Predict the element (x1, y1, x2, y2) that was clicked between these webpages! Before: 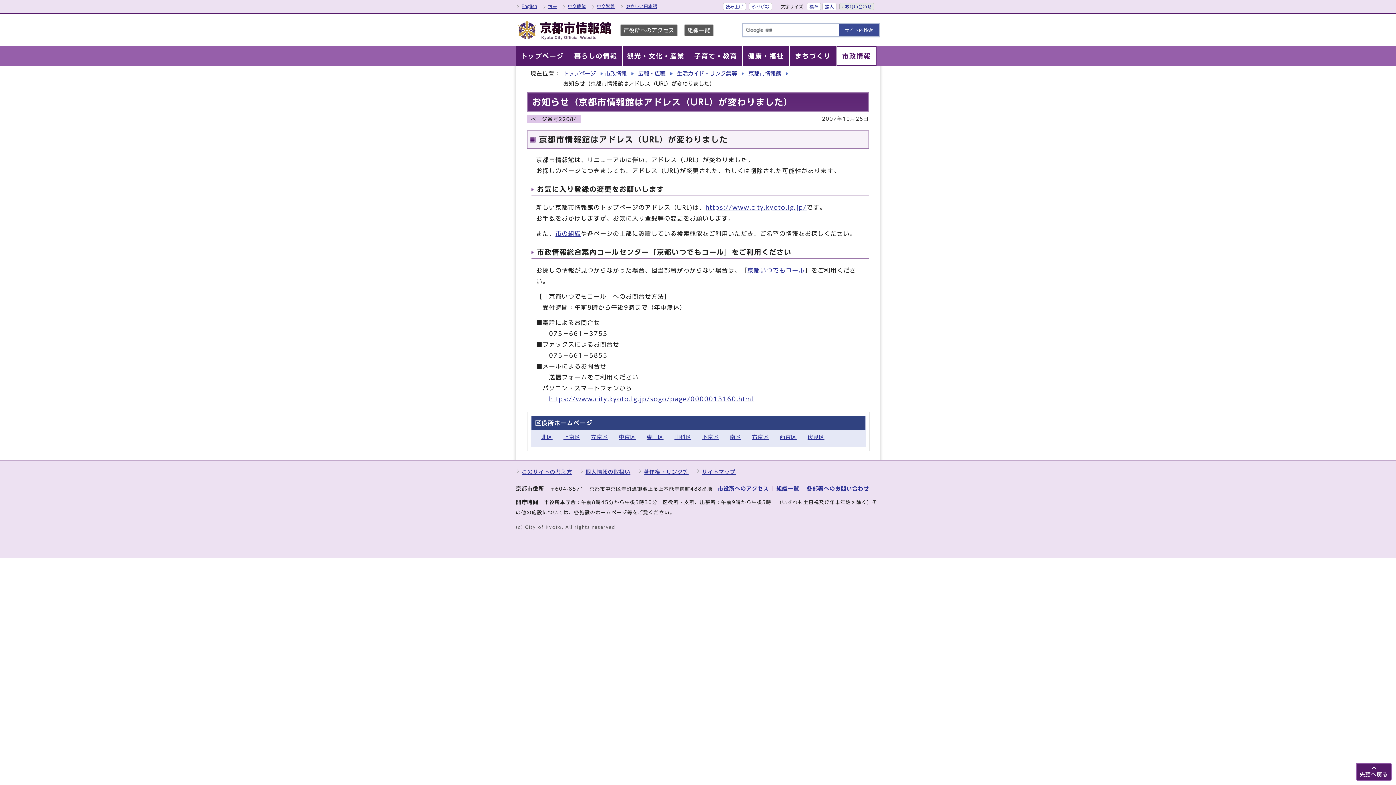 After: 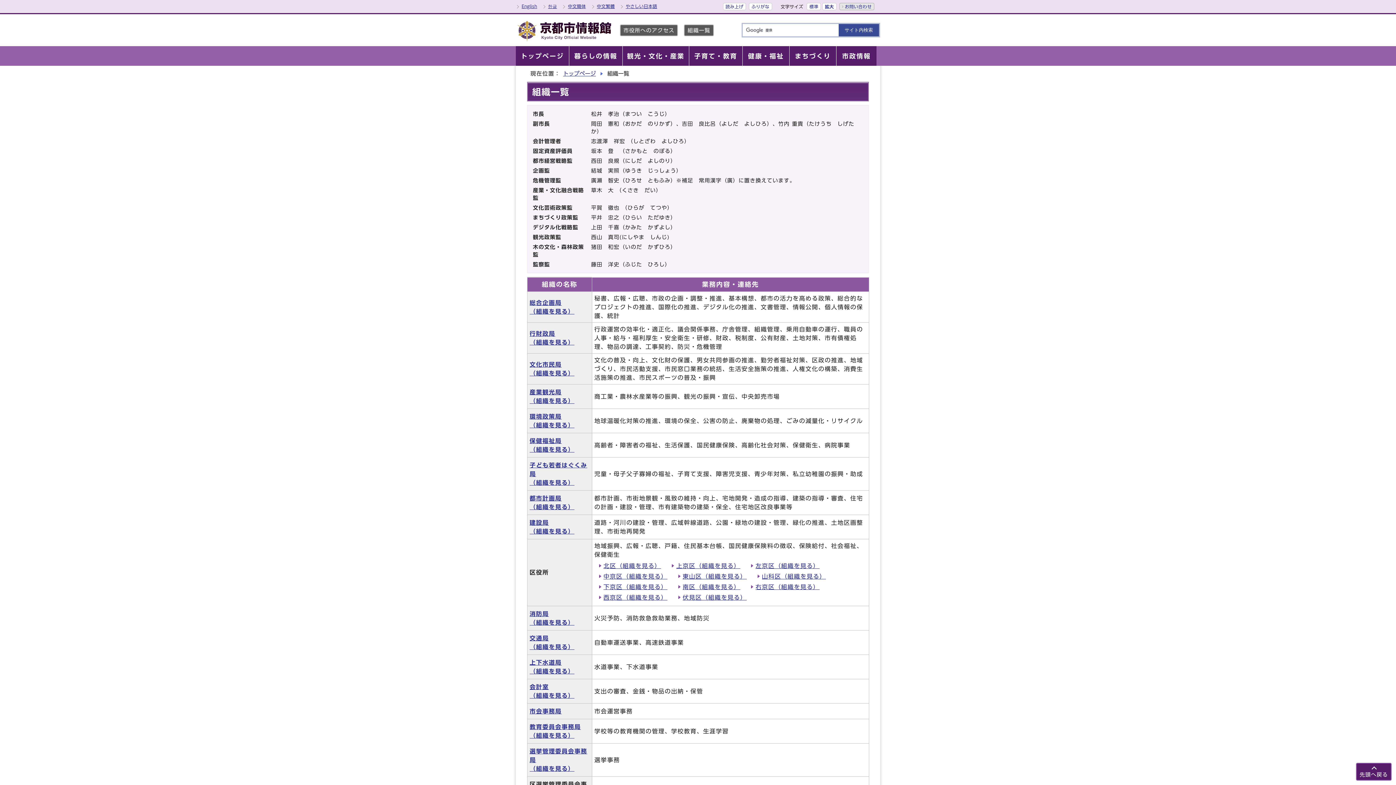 Action: bbox: (684, 24, 714, 36) label: 組織一覧